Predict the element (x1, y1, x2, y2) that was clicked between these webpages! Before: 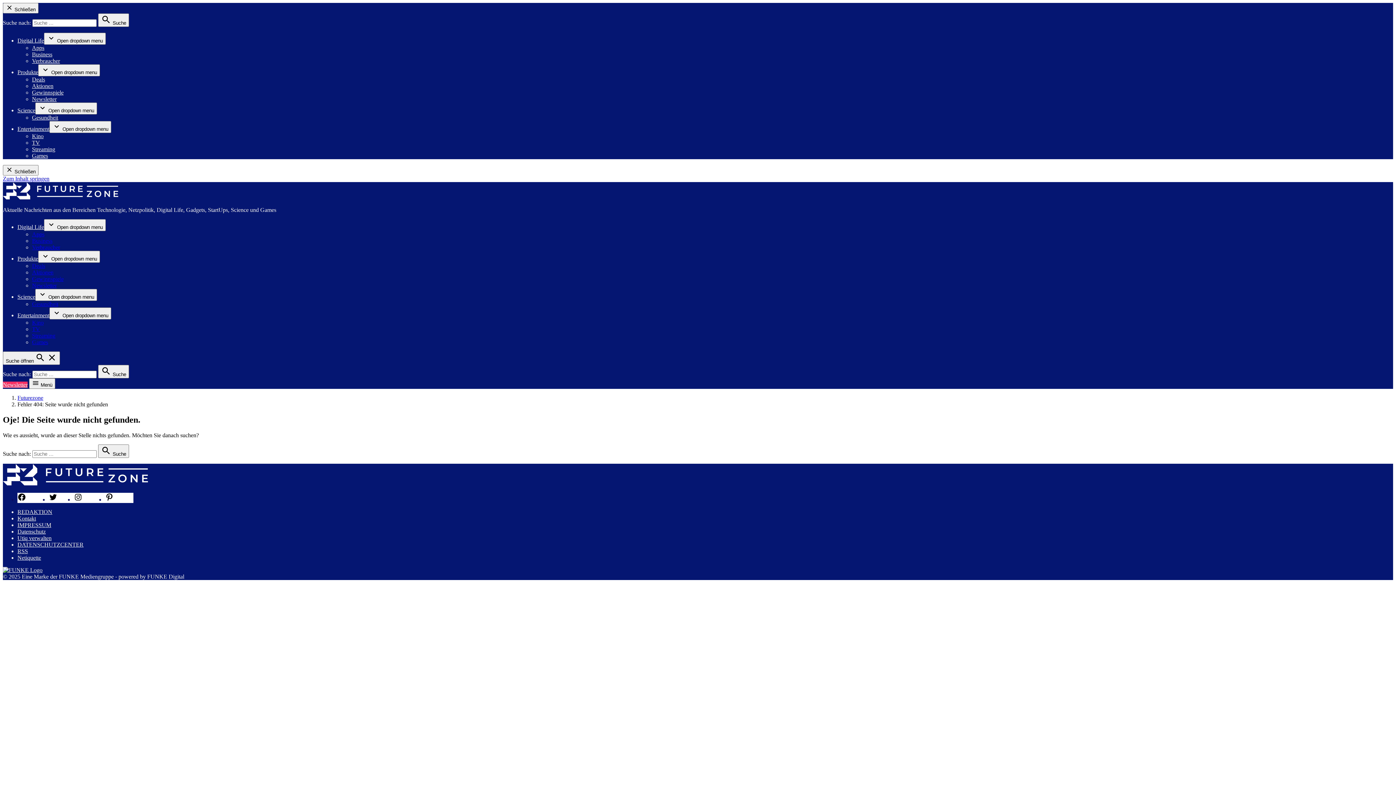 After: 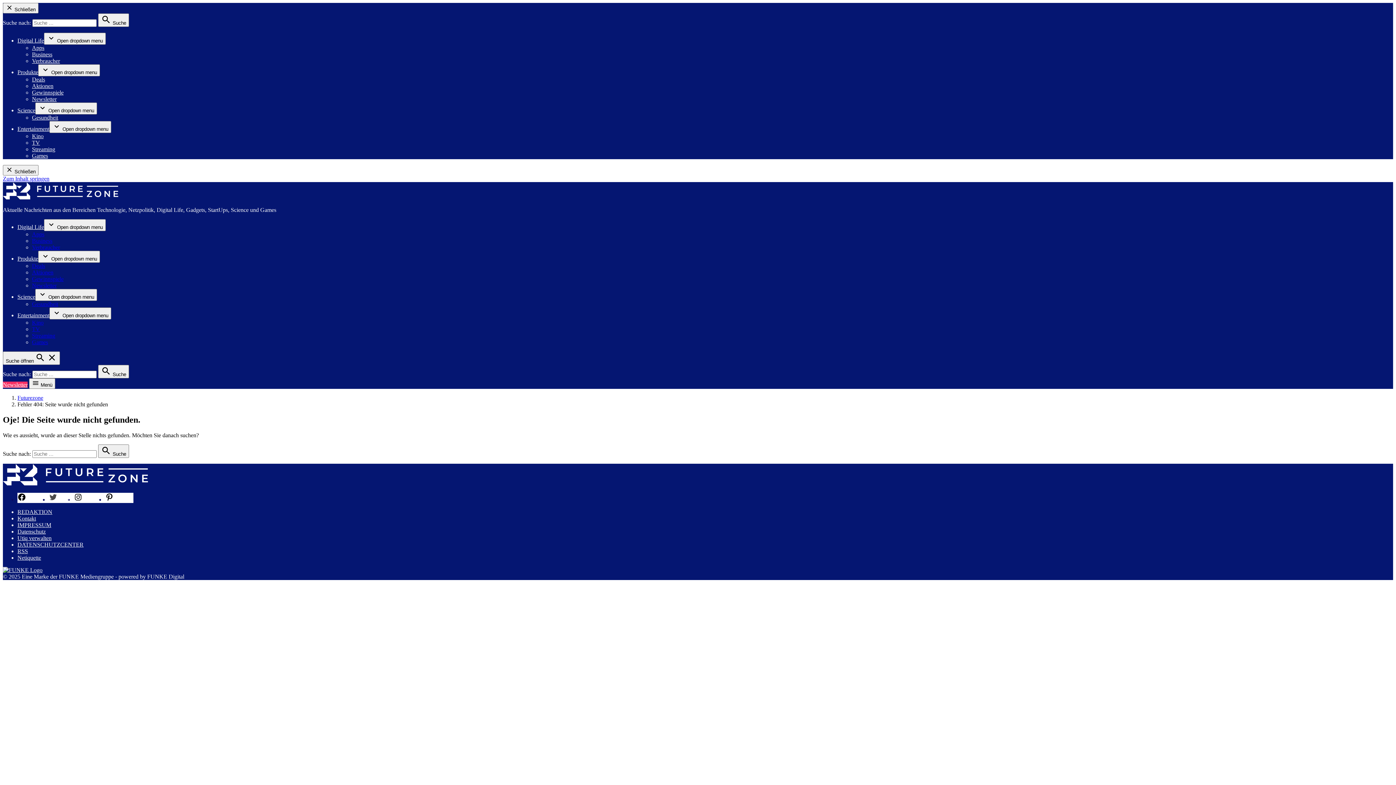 Action: label: Twitter bbox: (48, 496, 73, 502)